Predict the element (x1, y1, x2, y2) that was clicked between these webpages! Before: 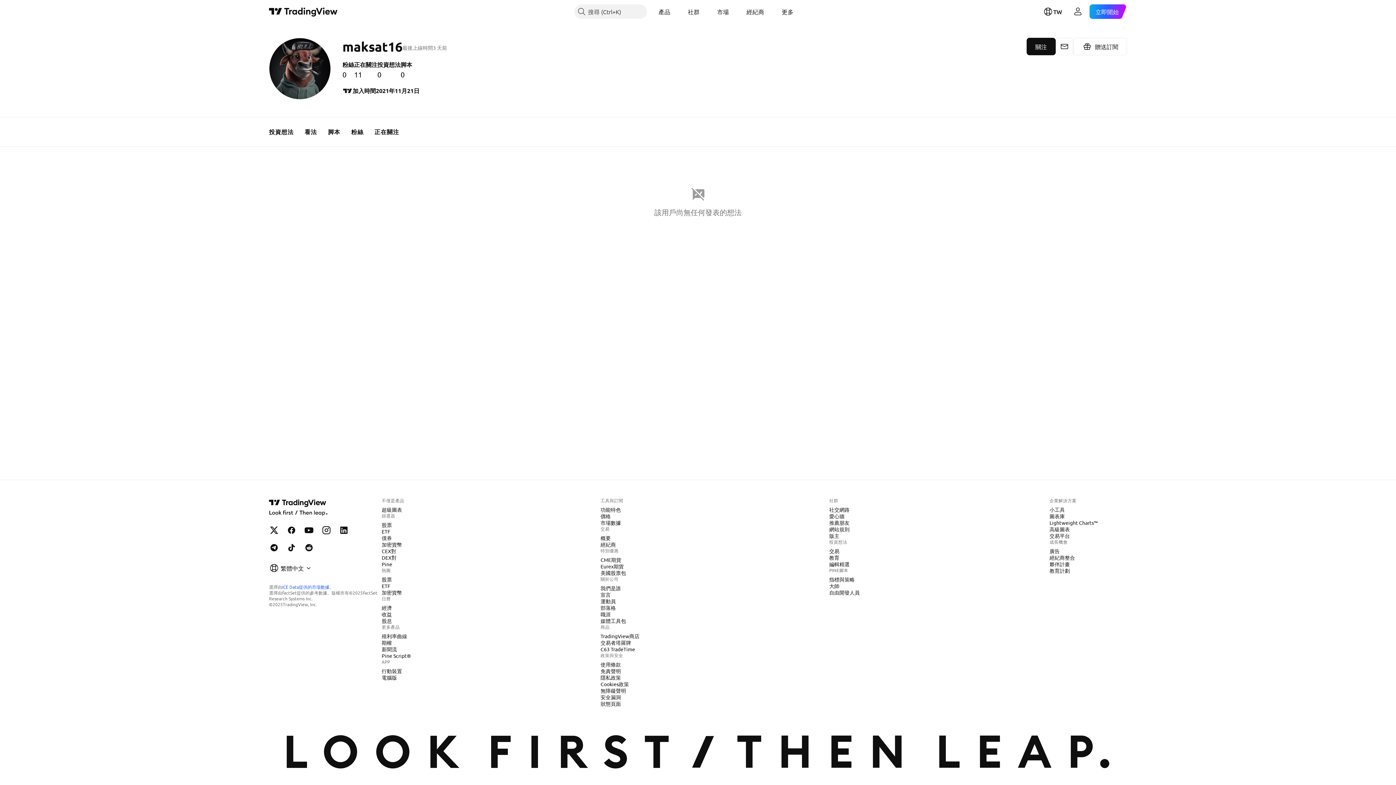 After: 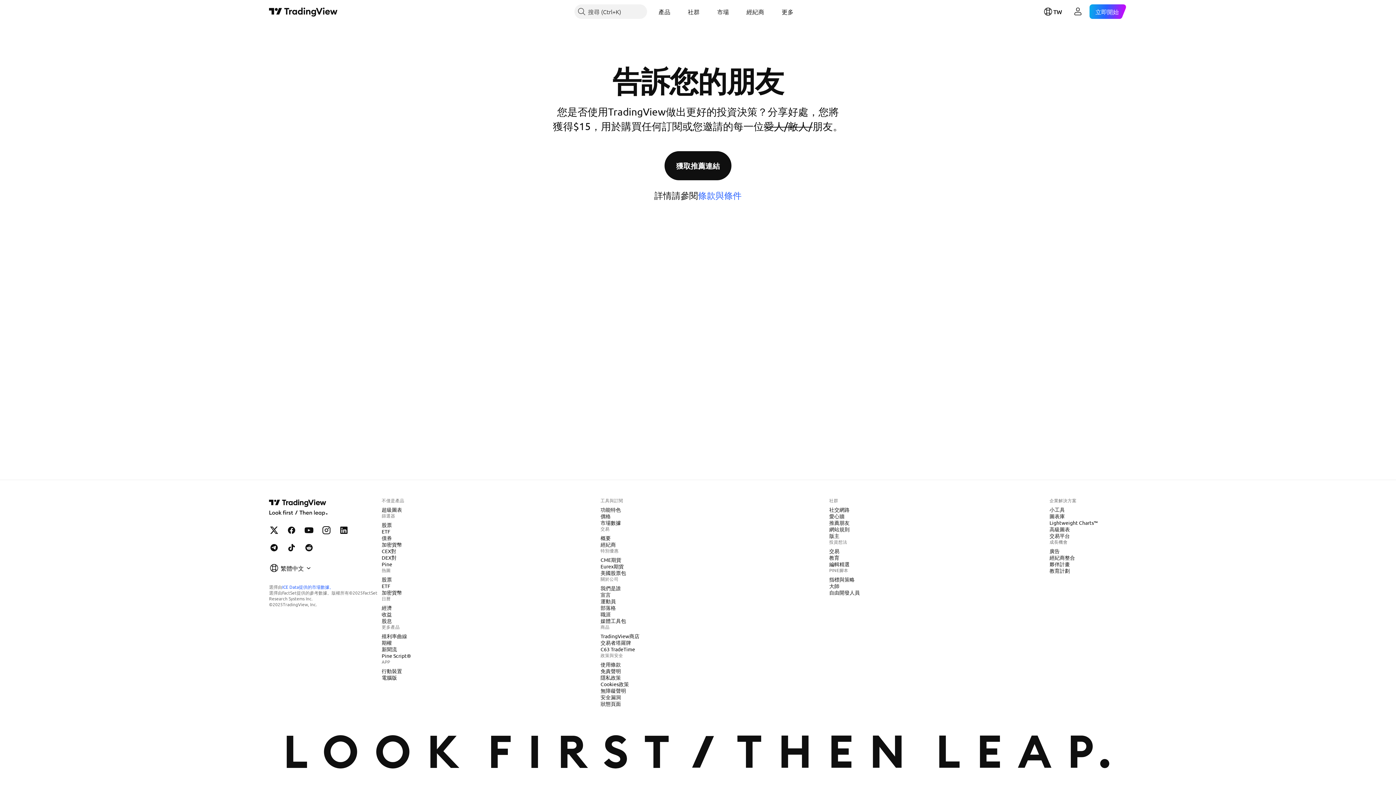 Action: label: 推薦朋友 bbox: (826, 519, 852, 526)